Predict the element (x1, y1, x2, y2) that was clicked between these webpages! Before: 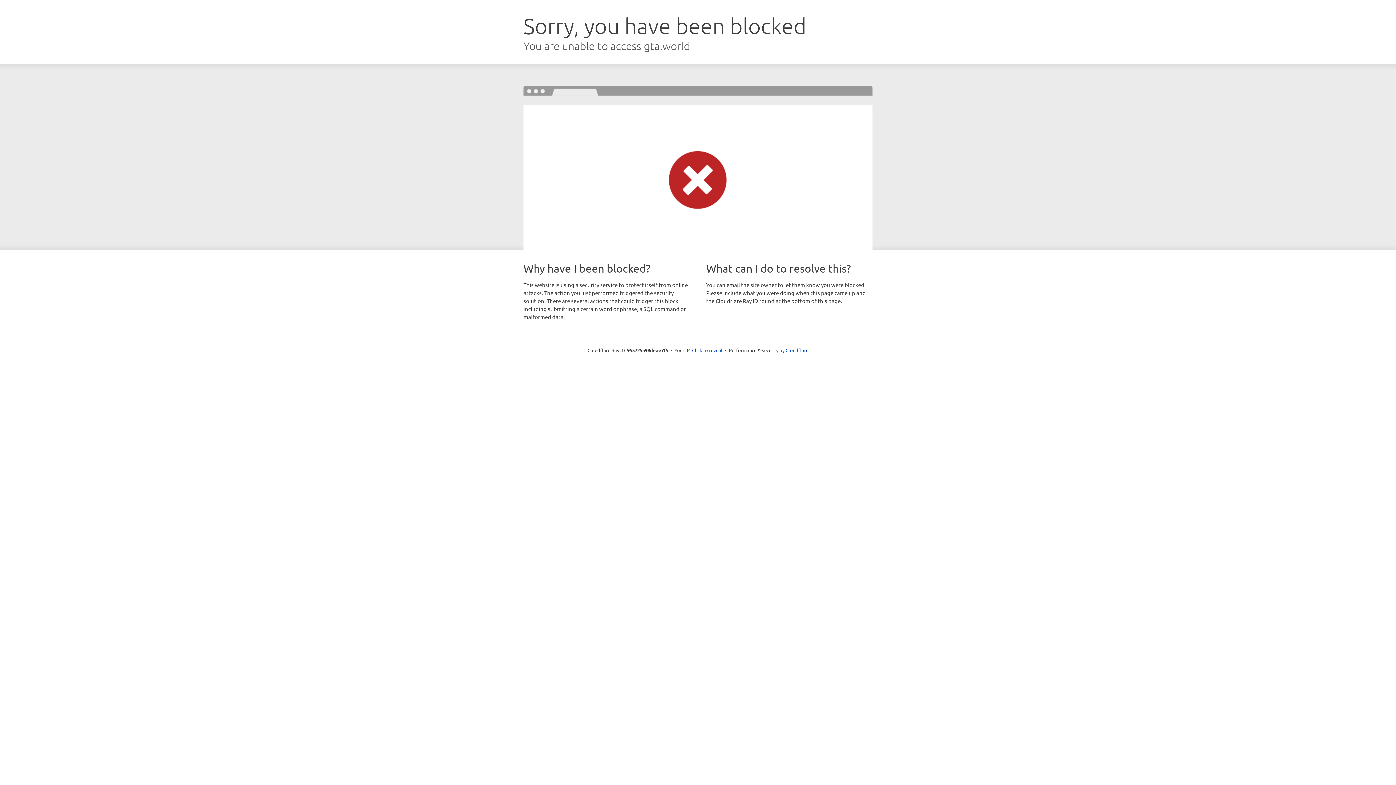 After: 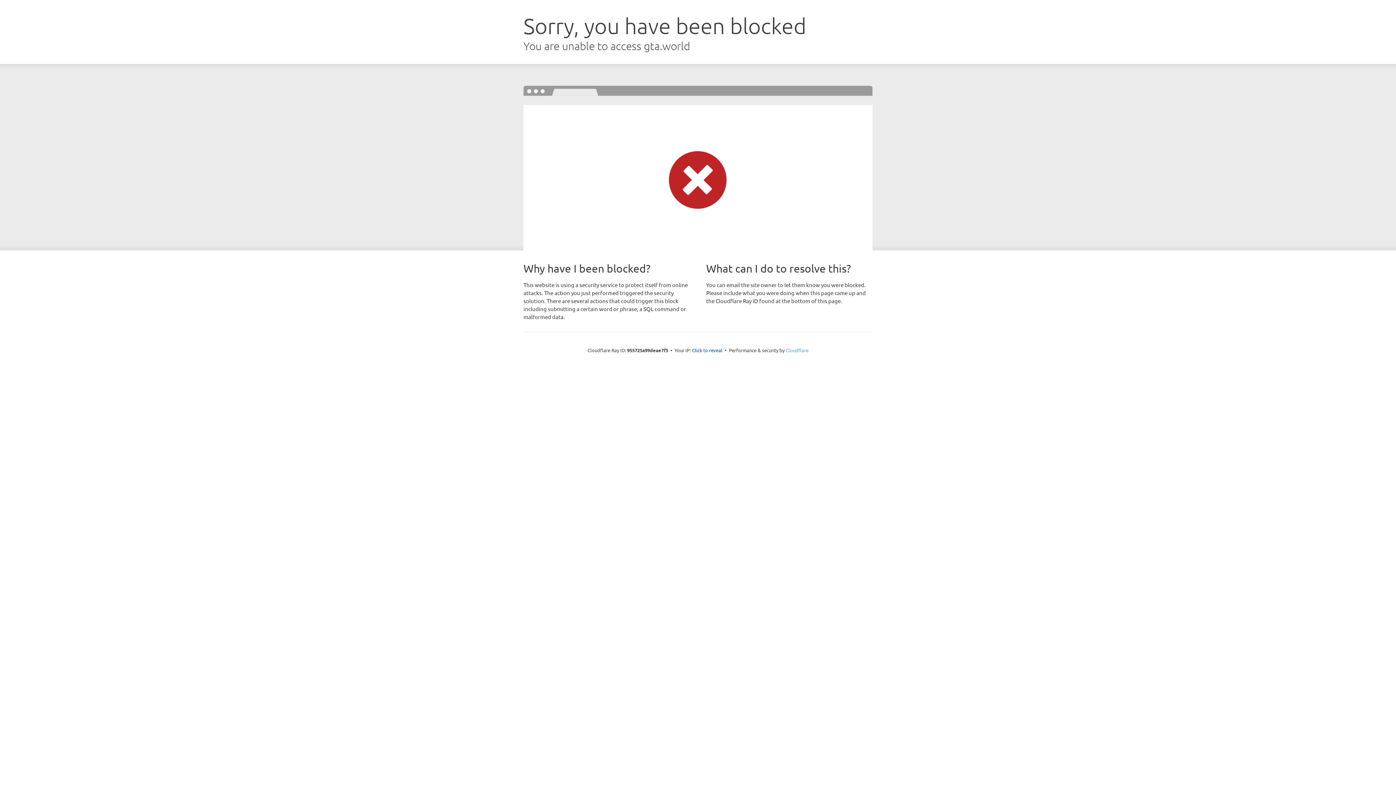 Action: bbox: (785, 347, 808, 353) label: Cloudflare